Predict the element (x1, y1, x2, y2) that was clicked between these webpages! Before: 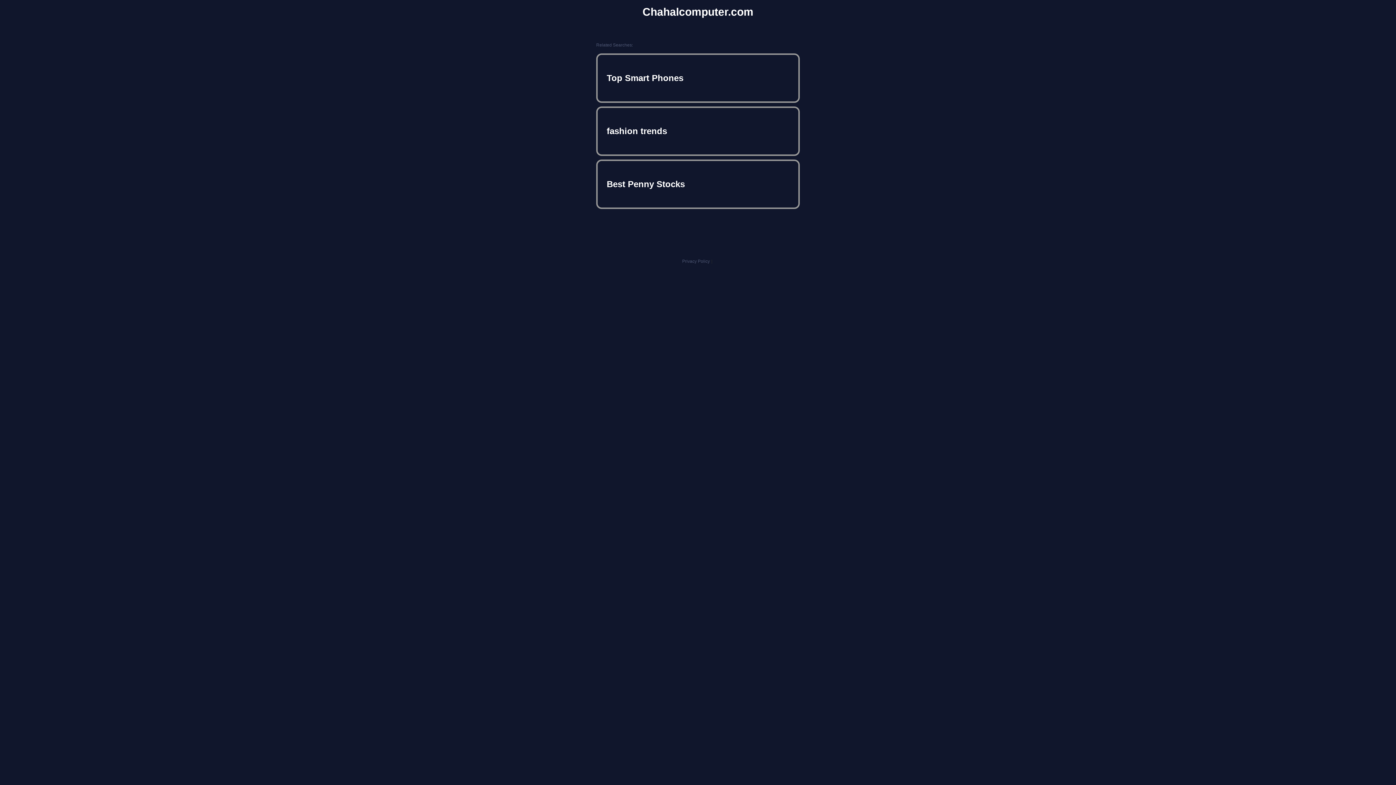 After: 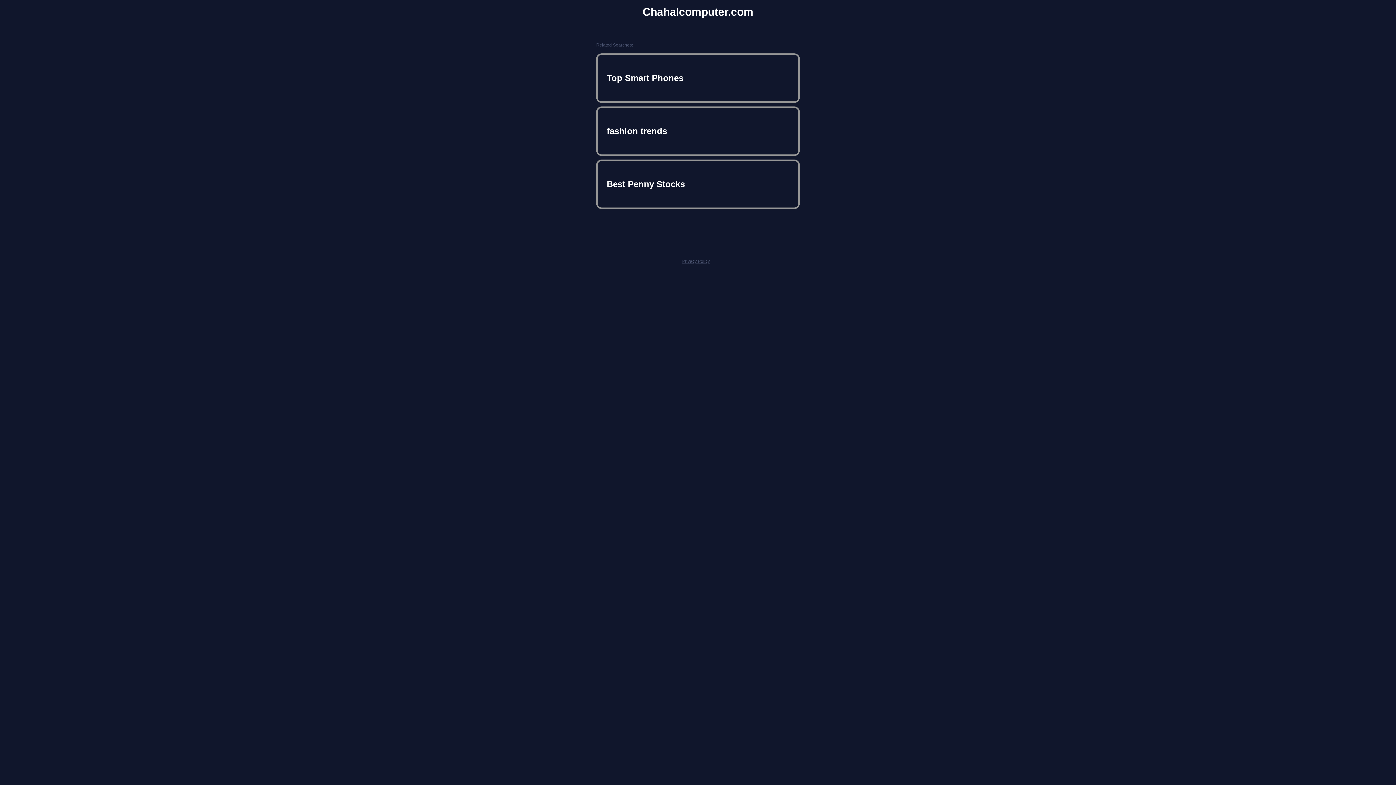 Action: bbox: (682, 258, 710, 264) label: Privacy Policy